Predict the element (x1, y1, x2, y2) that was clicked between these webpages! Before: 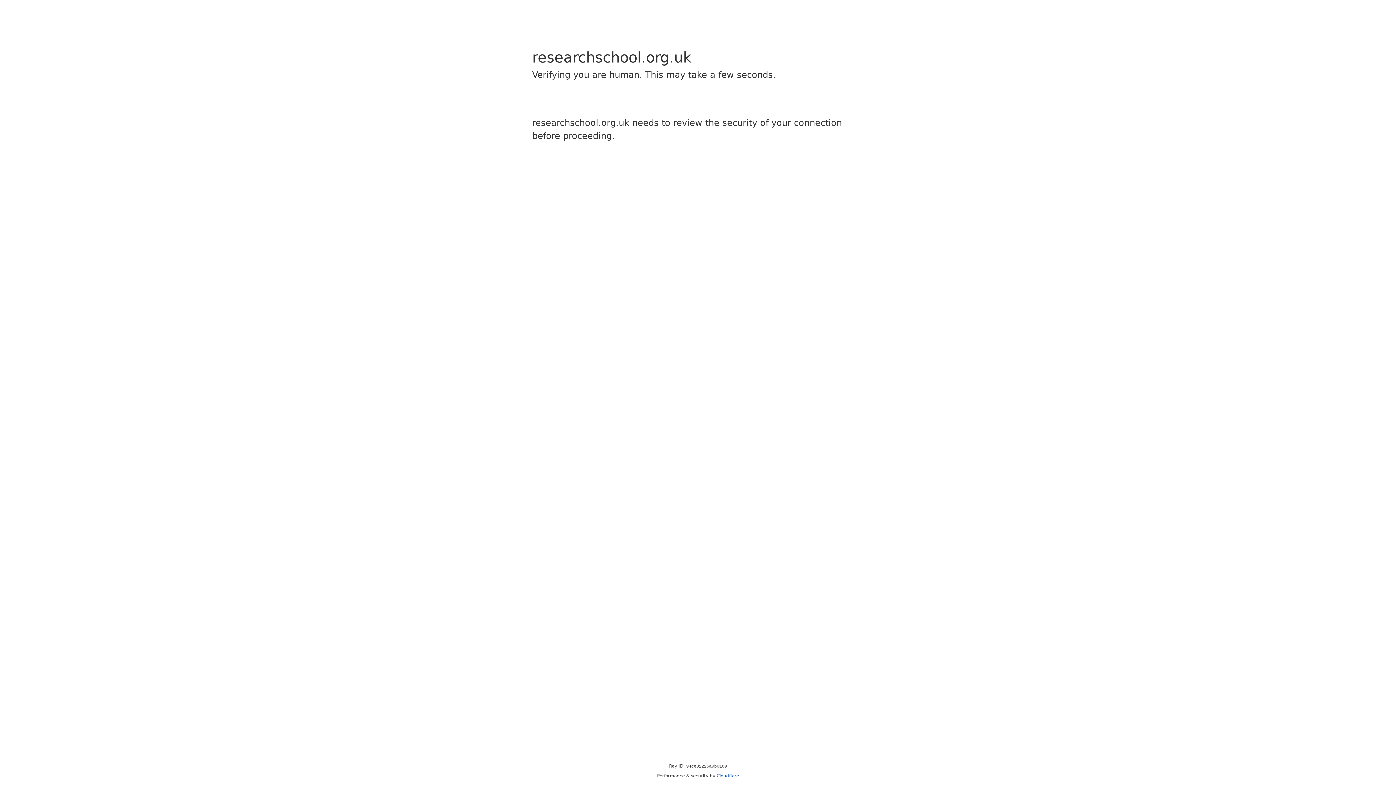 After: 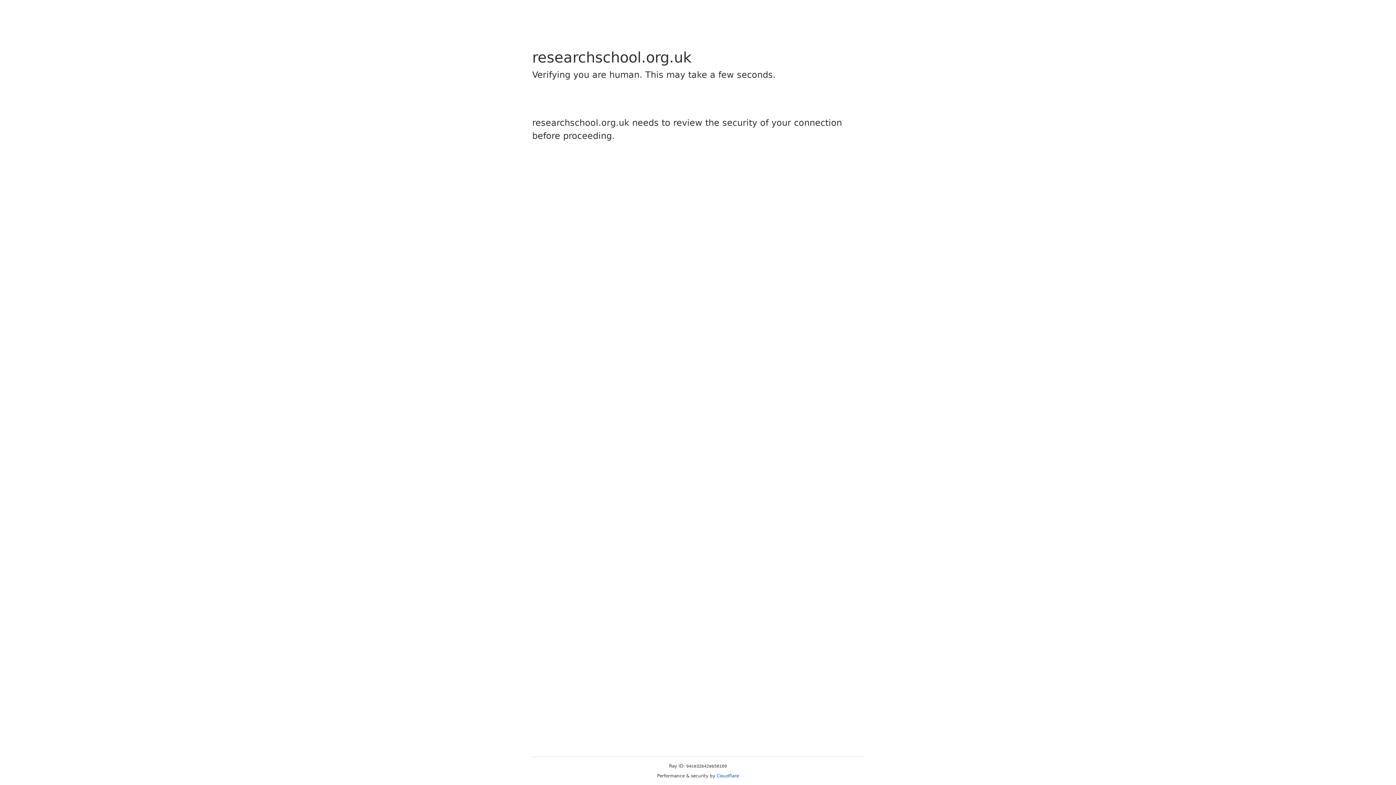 Action: bbox: (716, 773, 739, 778) label: Cloudflare